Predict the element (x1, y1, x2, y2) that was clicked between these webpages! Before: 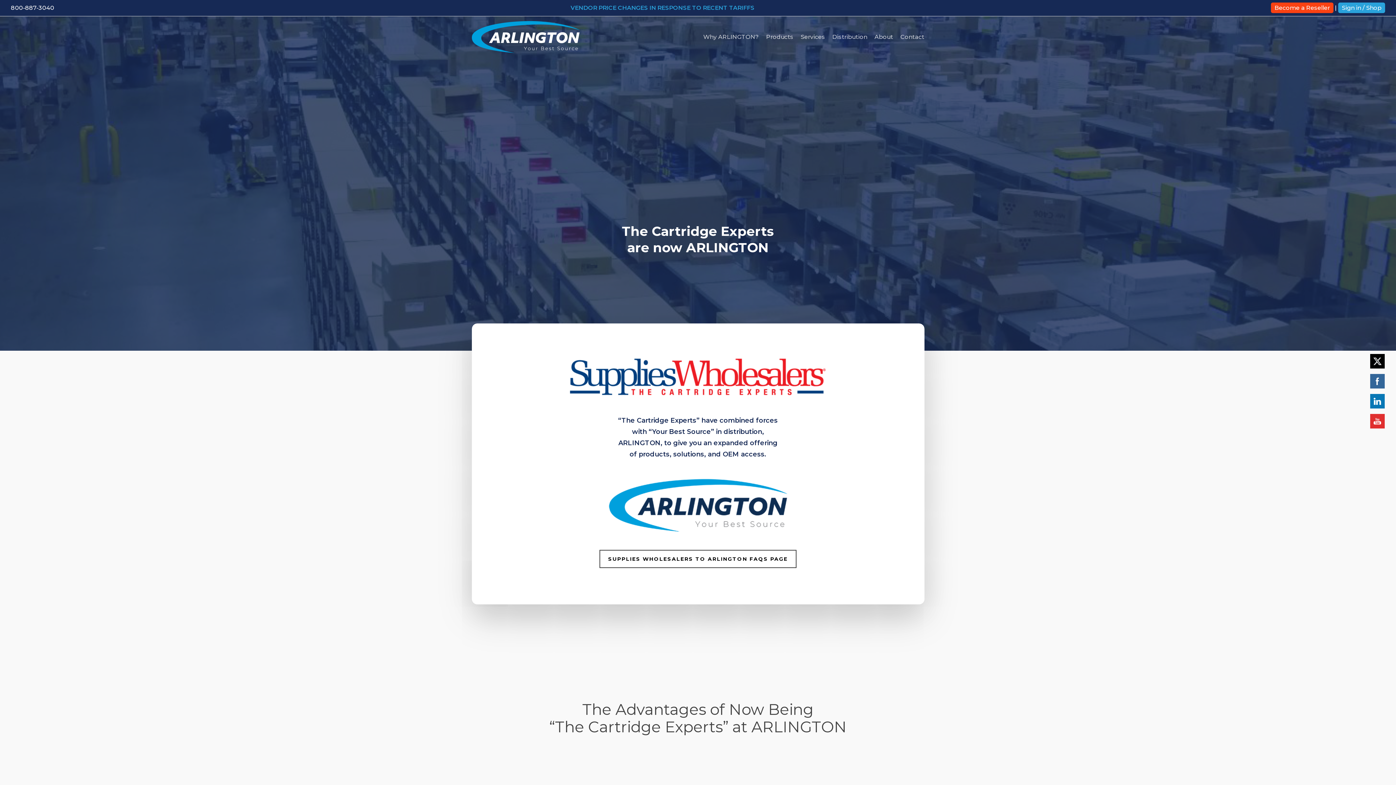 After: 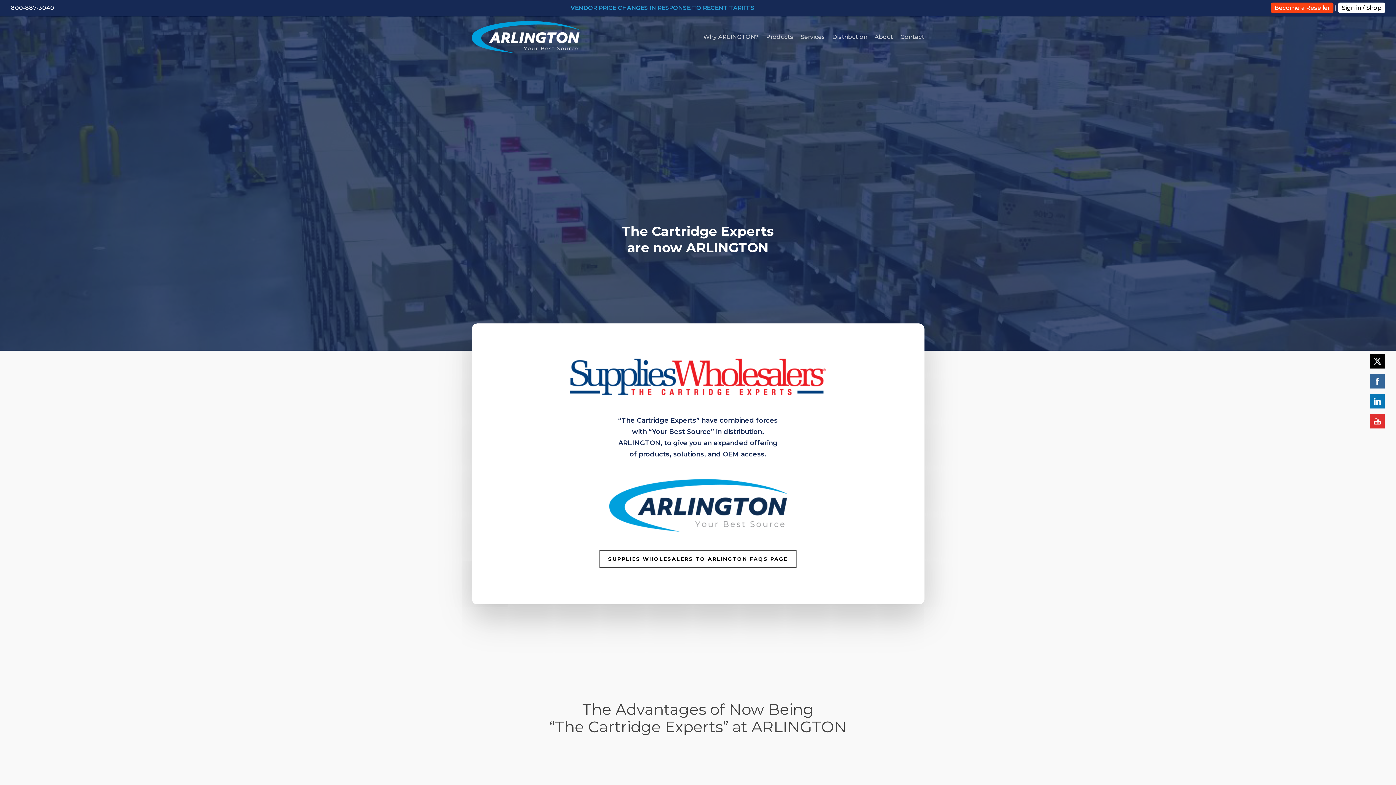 Action: bbox: (1338, 2, 1385, 13) label: Sign in / Shop